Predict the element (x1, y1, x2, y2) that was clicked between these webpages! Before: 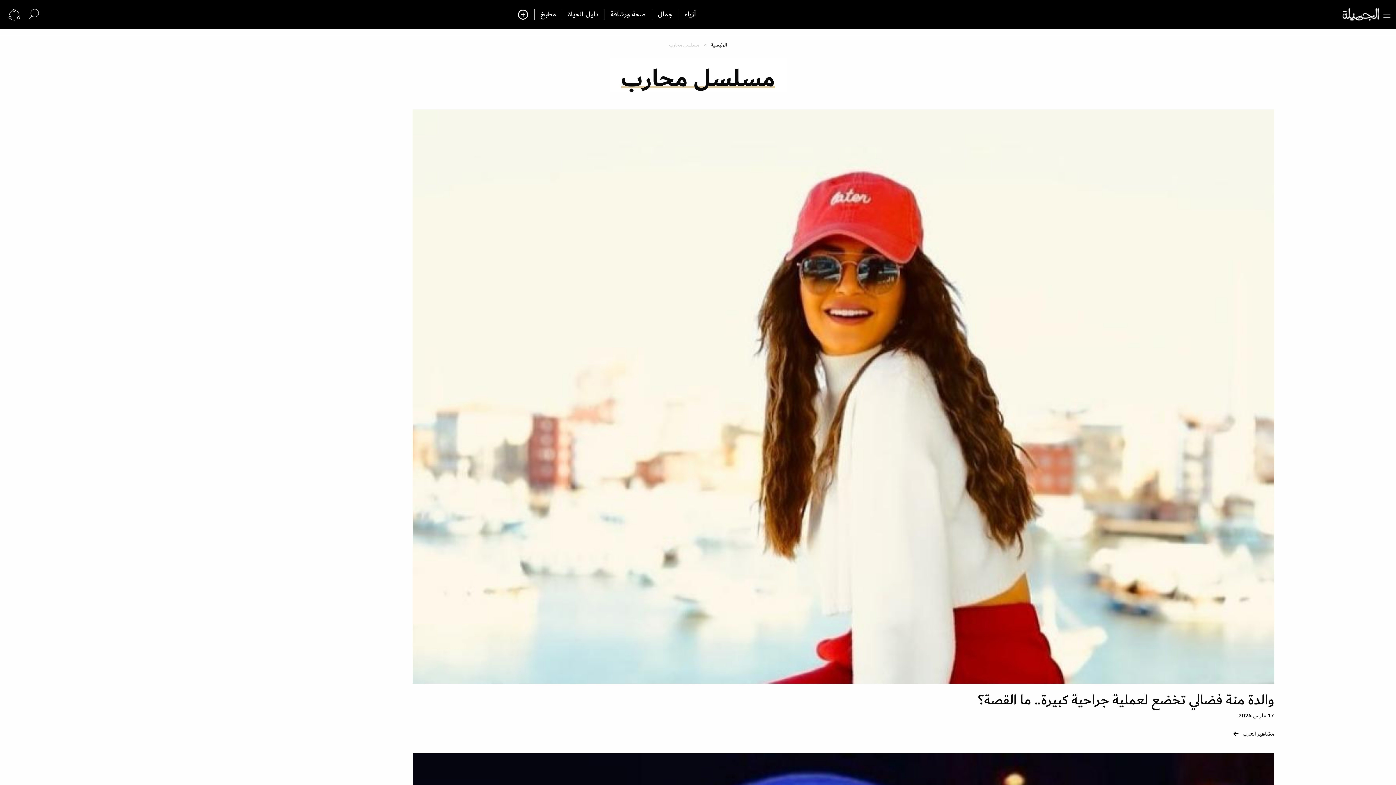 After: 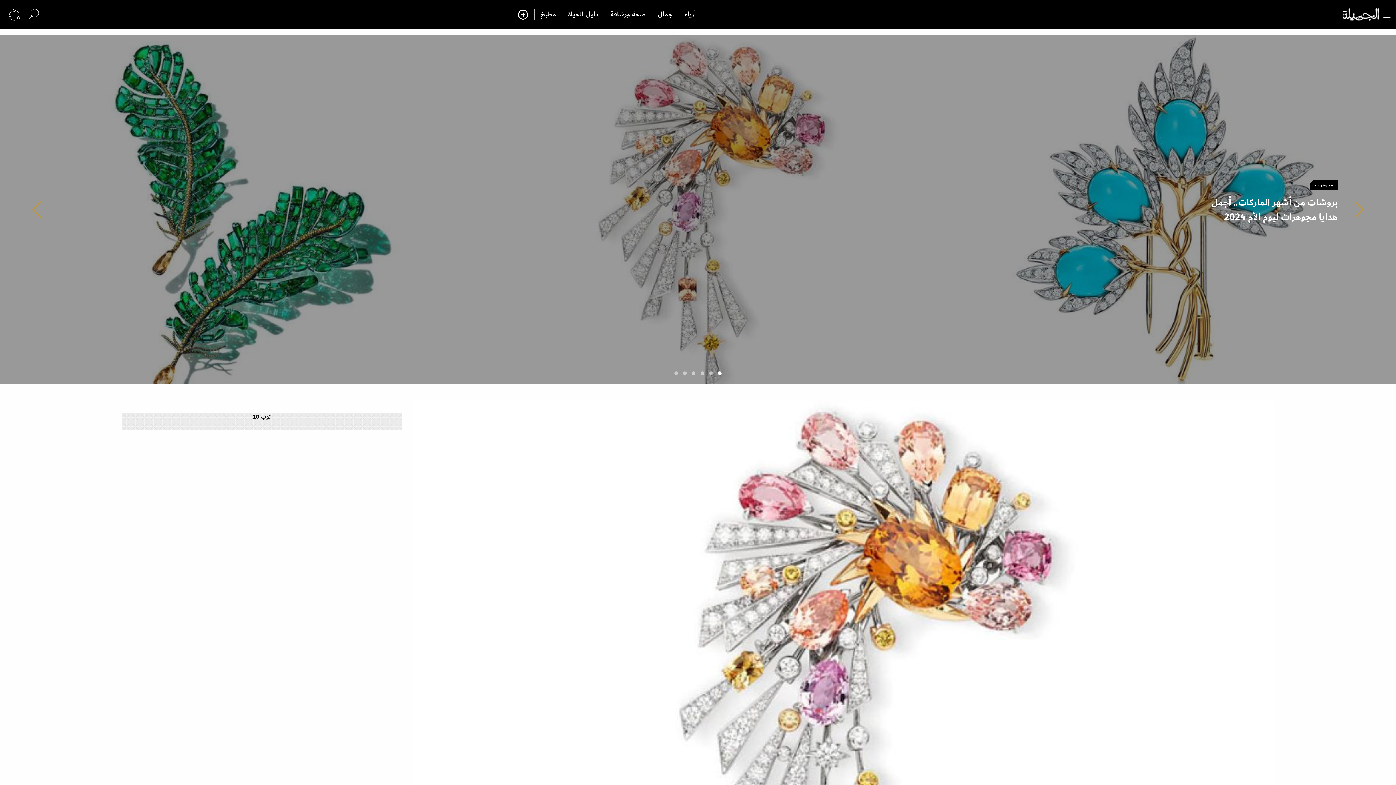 Action: label: الرئيسية bbox: (711, 40, 727, 49)